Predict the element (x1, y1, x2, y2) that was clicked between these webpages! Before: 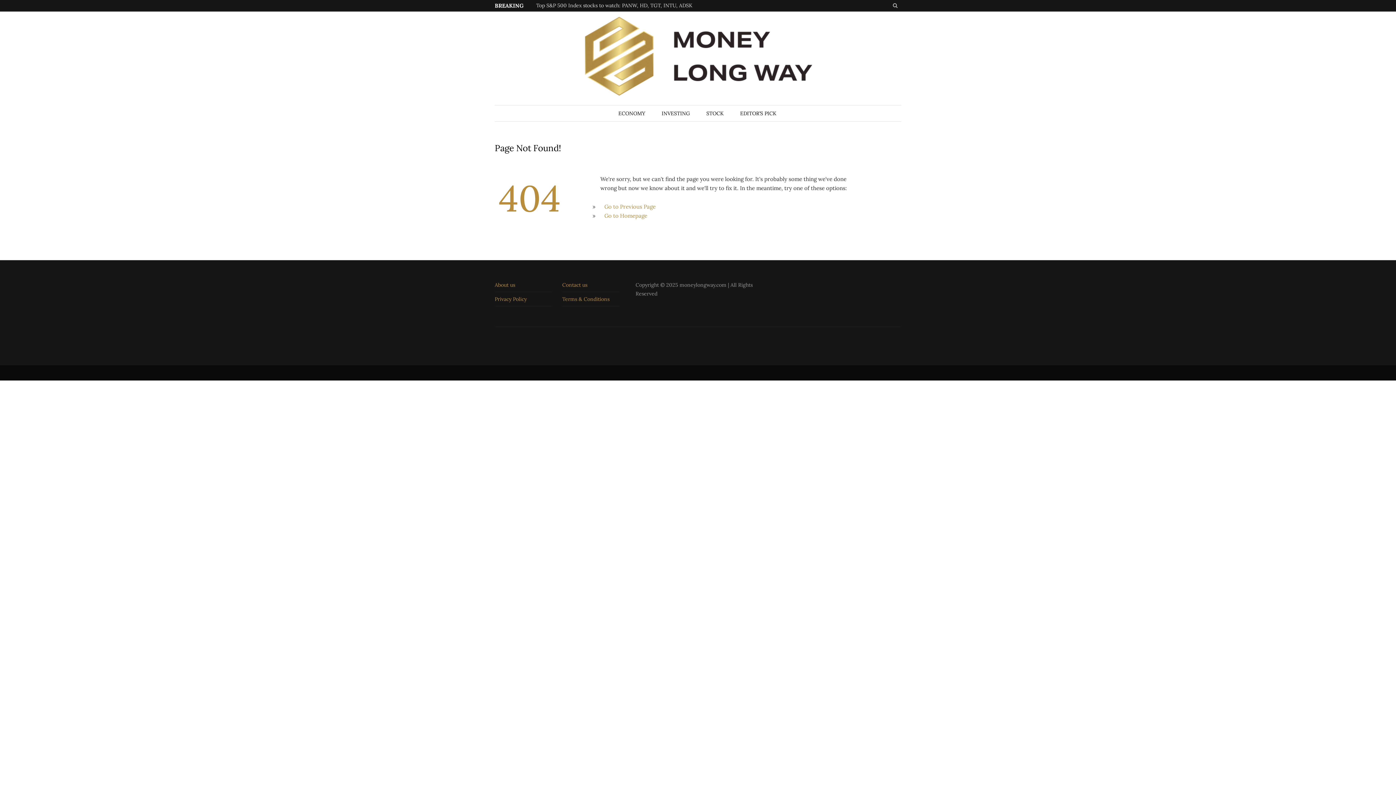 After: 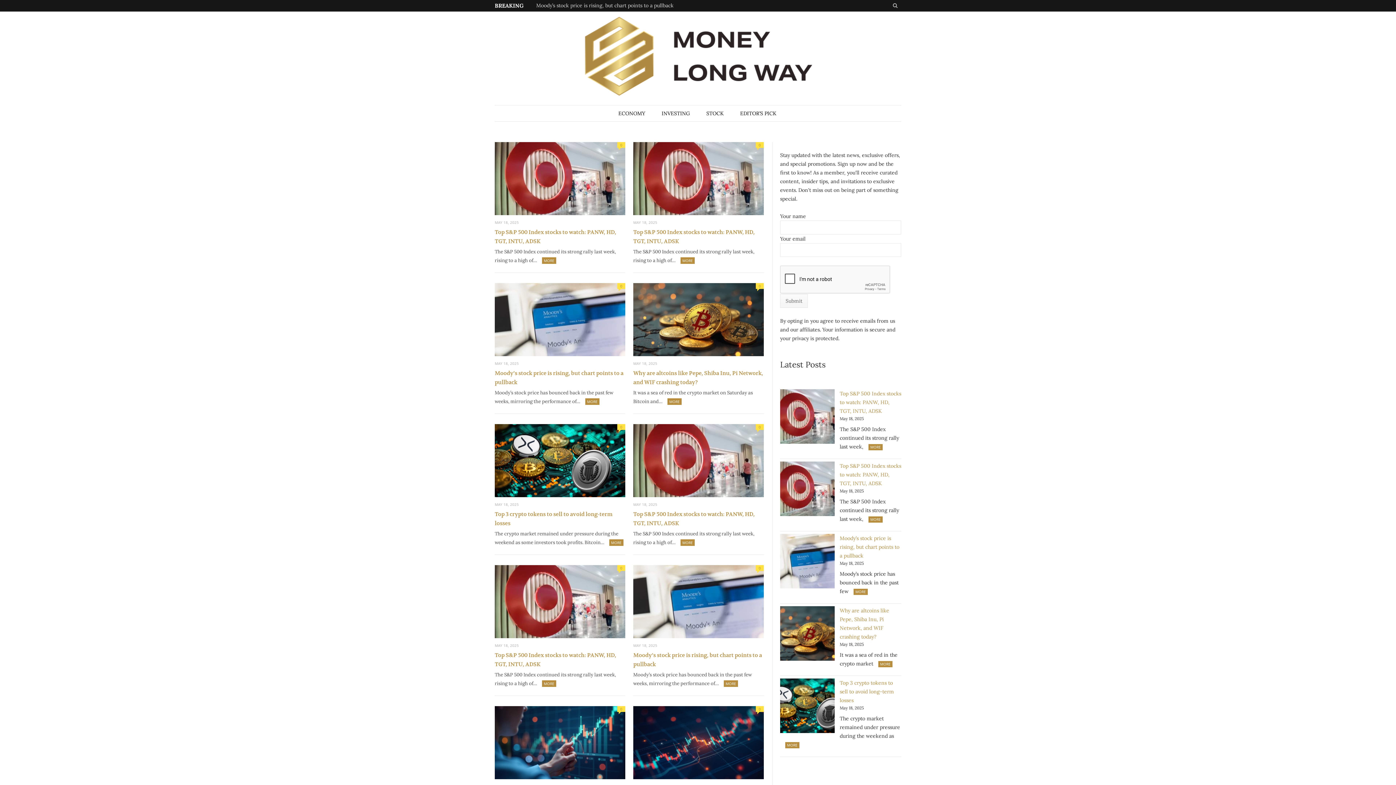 Action: bbox: (580, 11, 816, 105)